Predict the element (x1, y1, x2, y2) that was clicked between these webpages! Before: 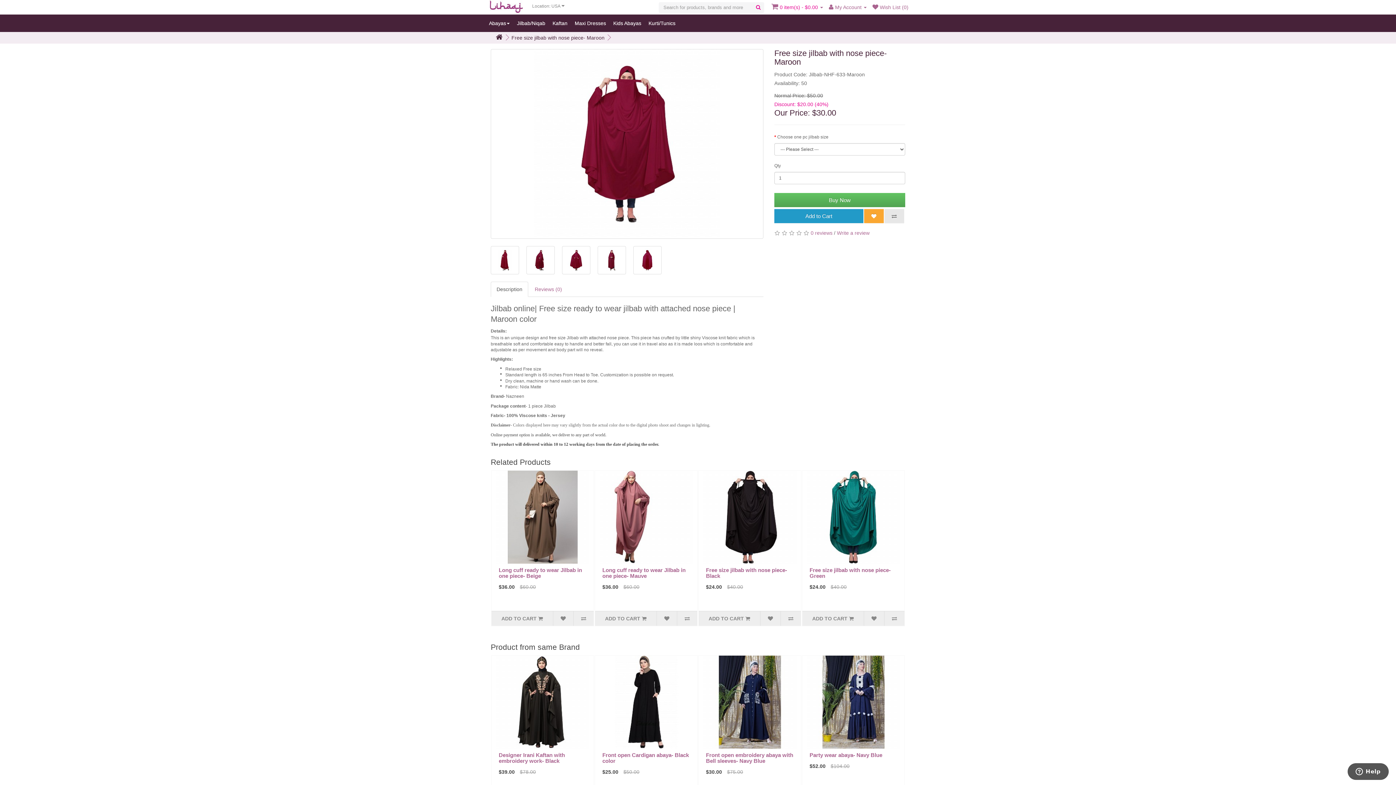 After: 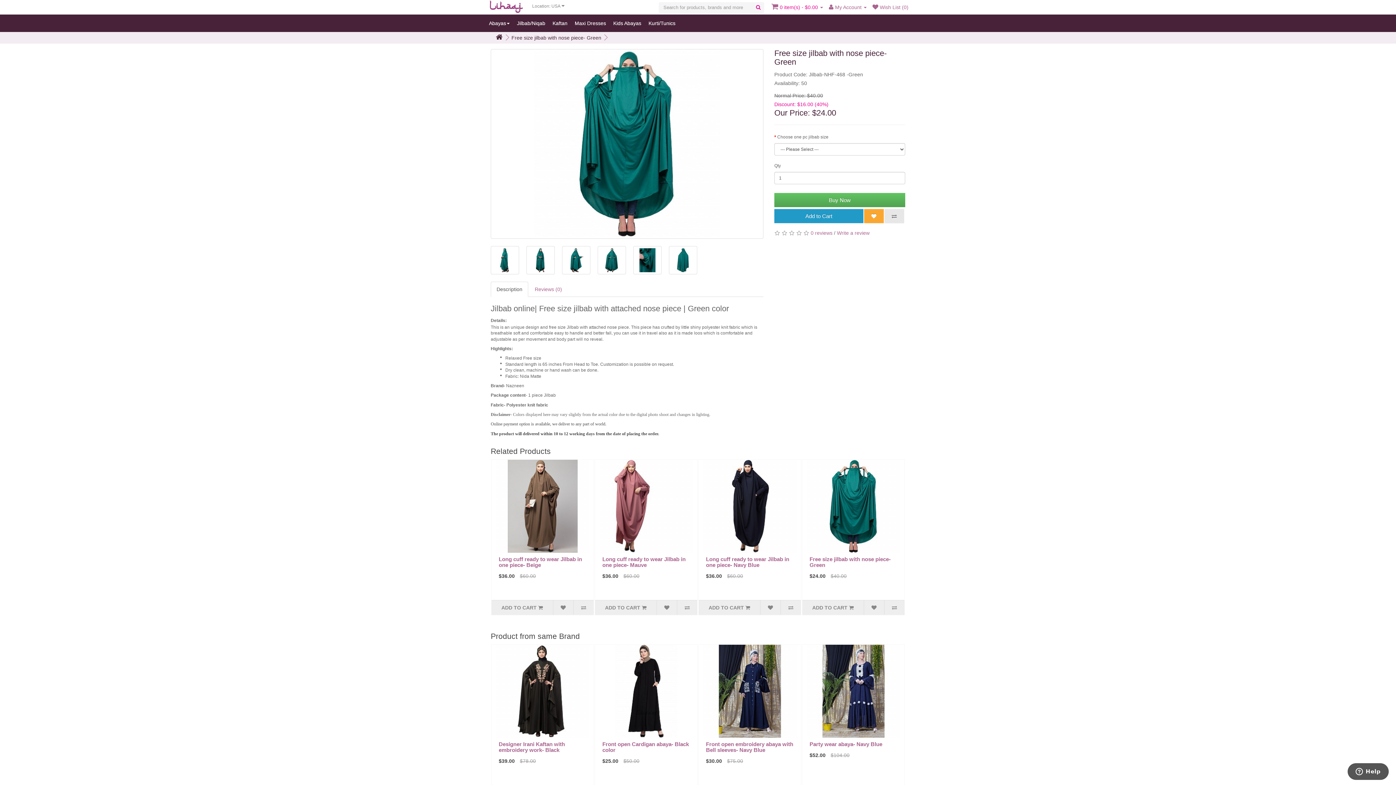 Action: label: Free size jilbab with nose piece- Green bbox: (809, 567, 890, 579)